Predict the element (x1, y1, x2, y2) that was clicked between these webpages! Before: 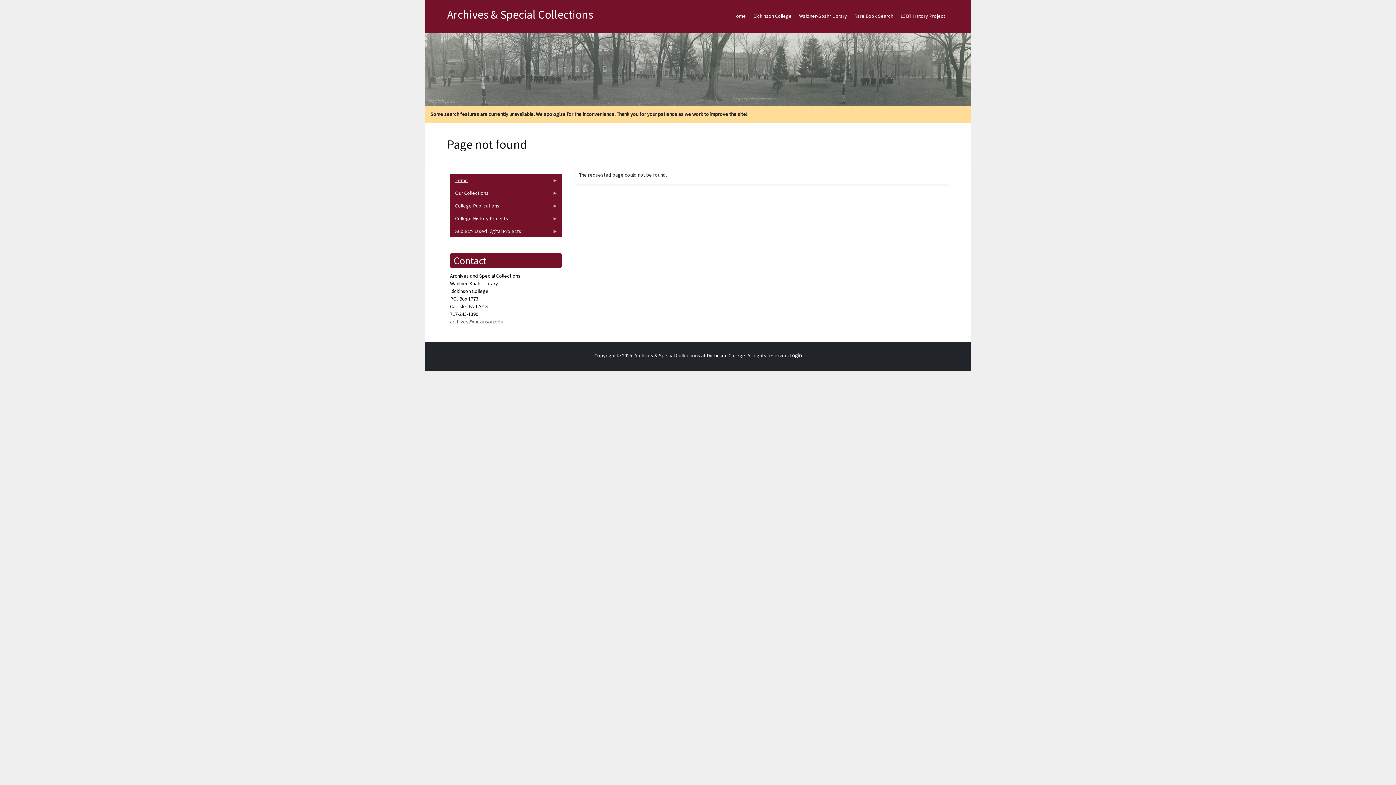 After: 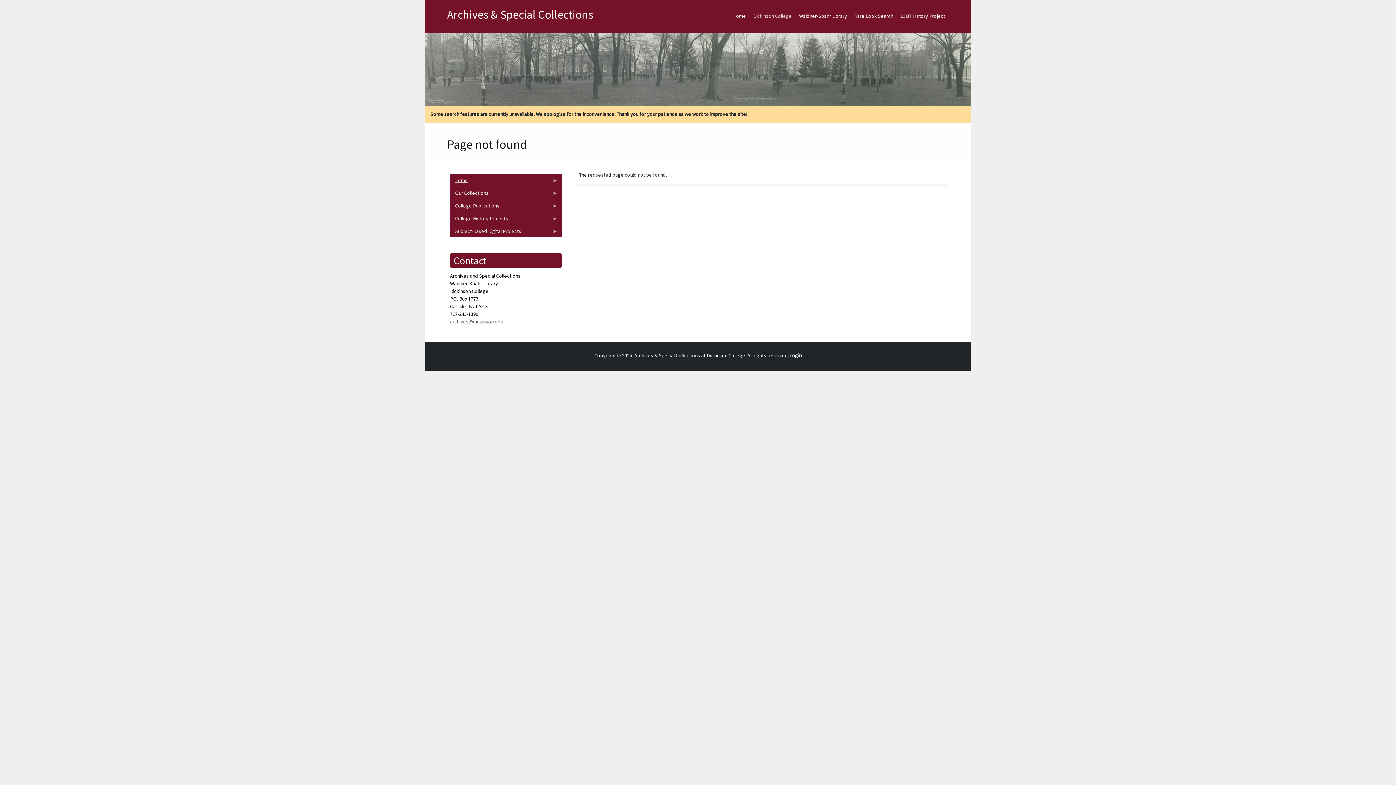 Action: label: Dickinson College bbox: (749, 6, 795, 25)